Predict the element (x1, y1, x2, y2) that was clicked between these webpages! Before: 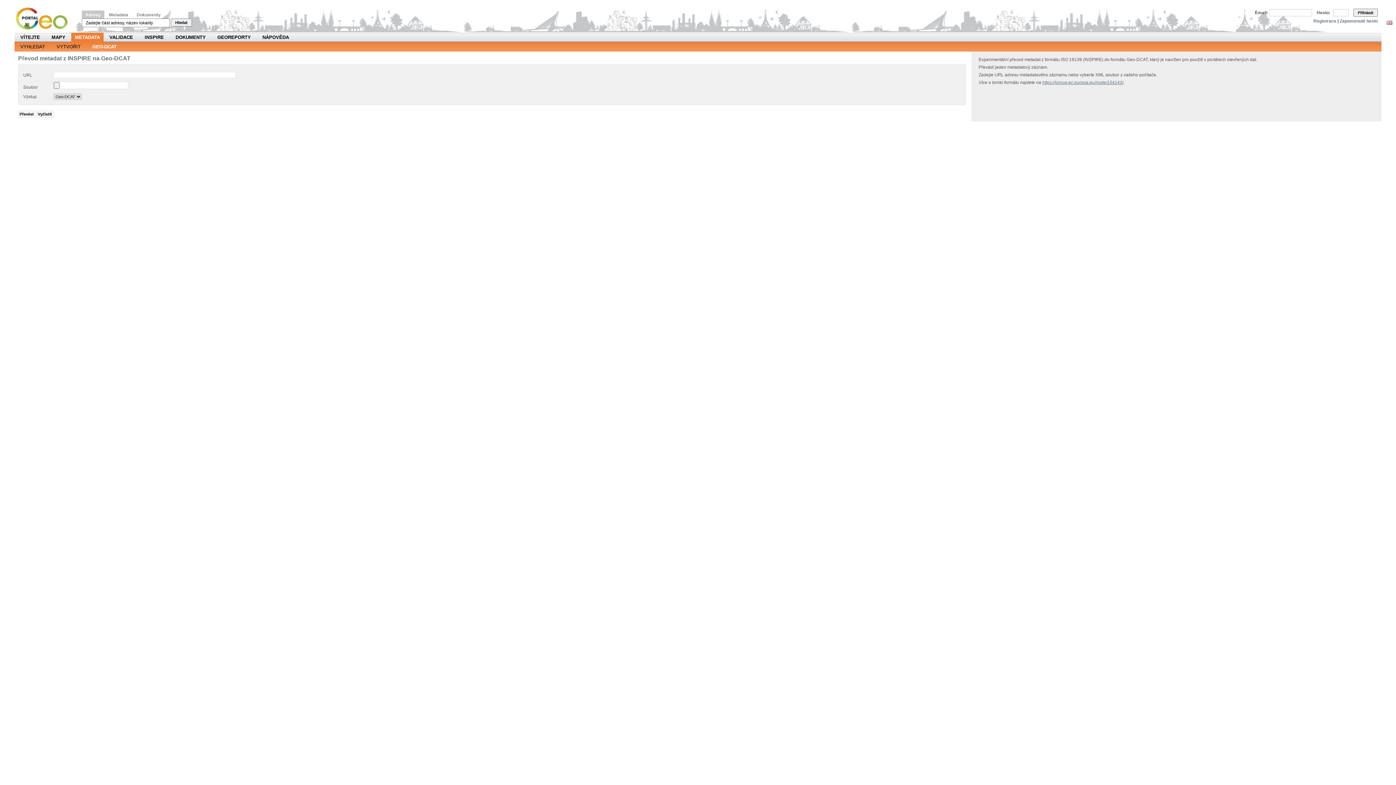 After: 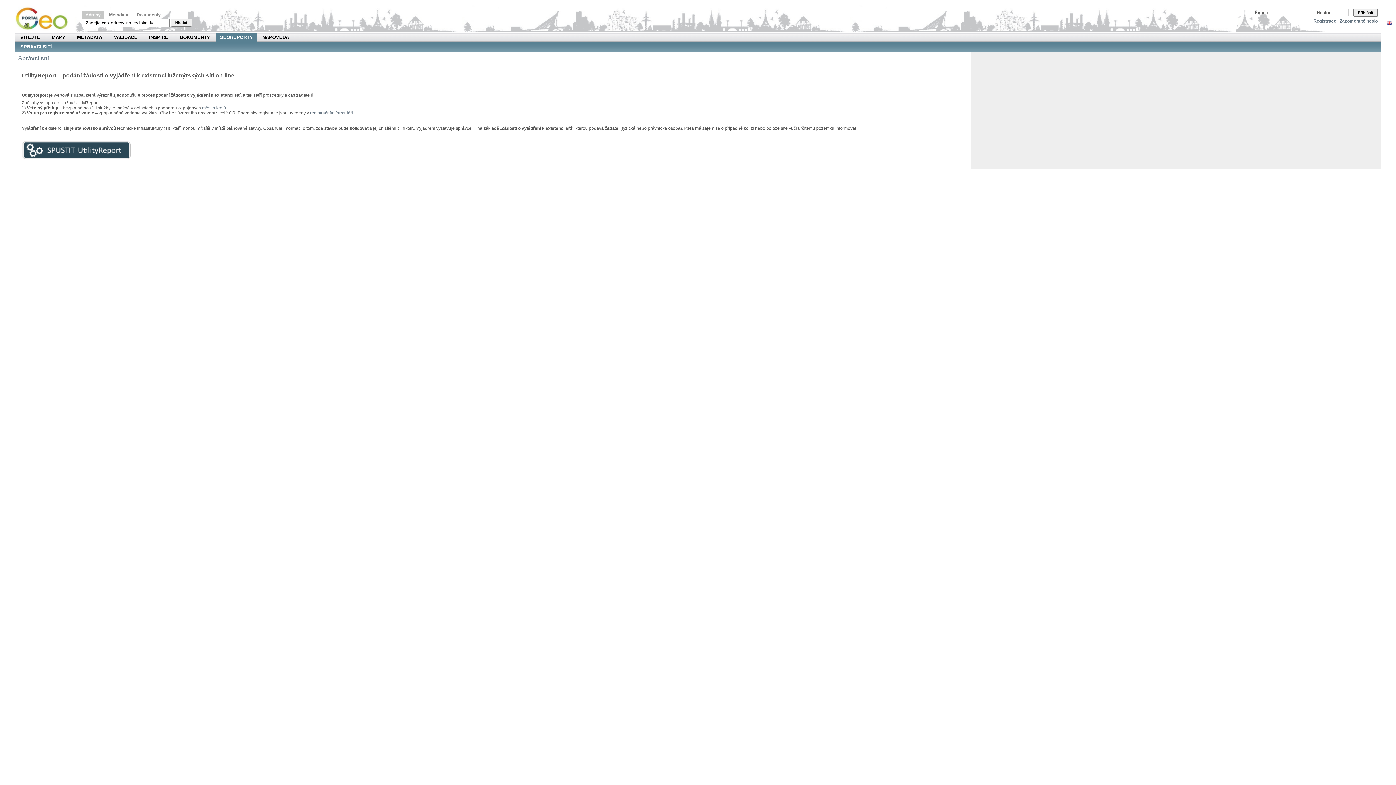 Action: bbox: (217, 32, 250, 42) label: GEOREPORTY